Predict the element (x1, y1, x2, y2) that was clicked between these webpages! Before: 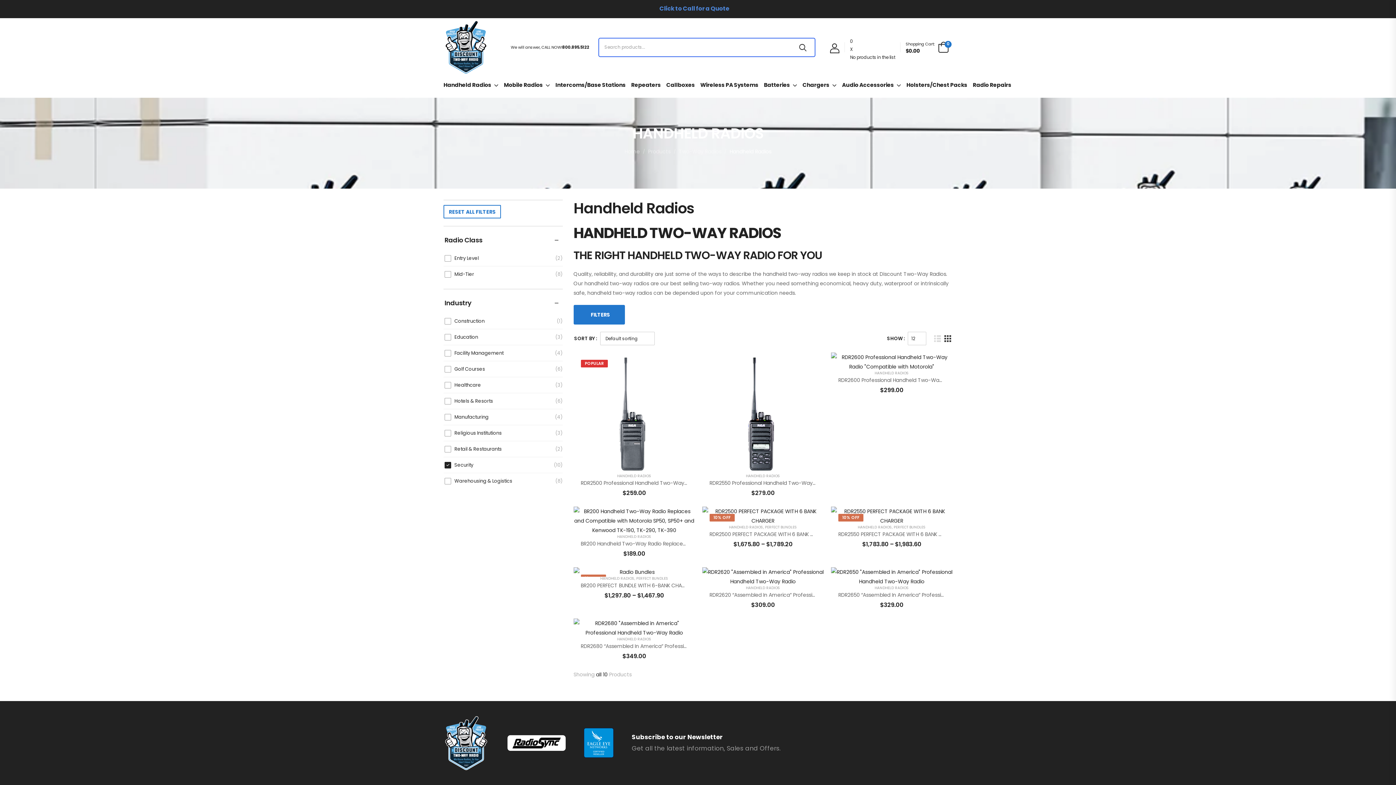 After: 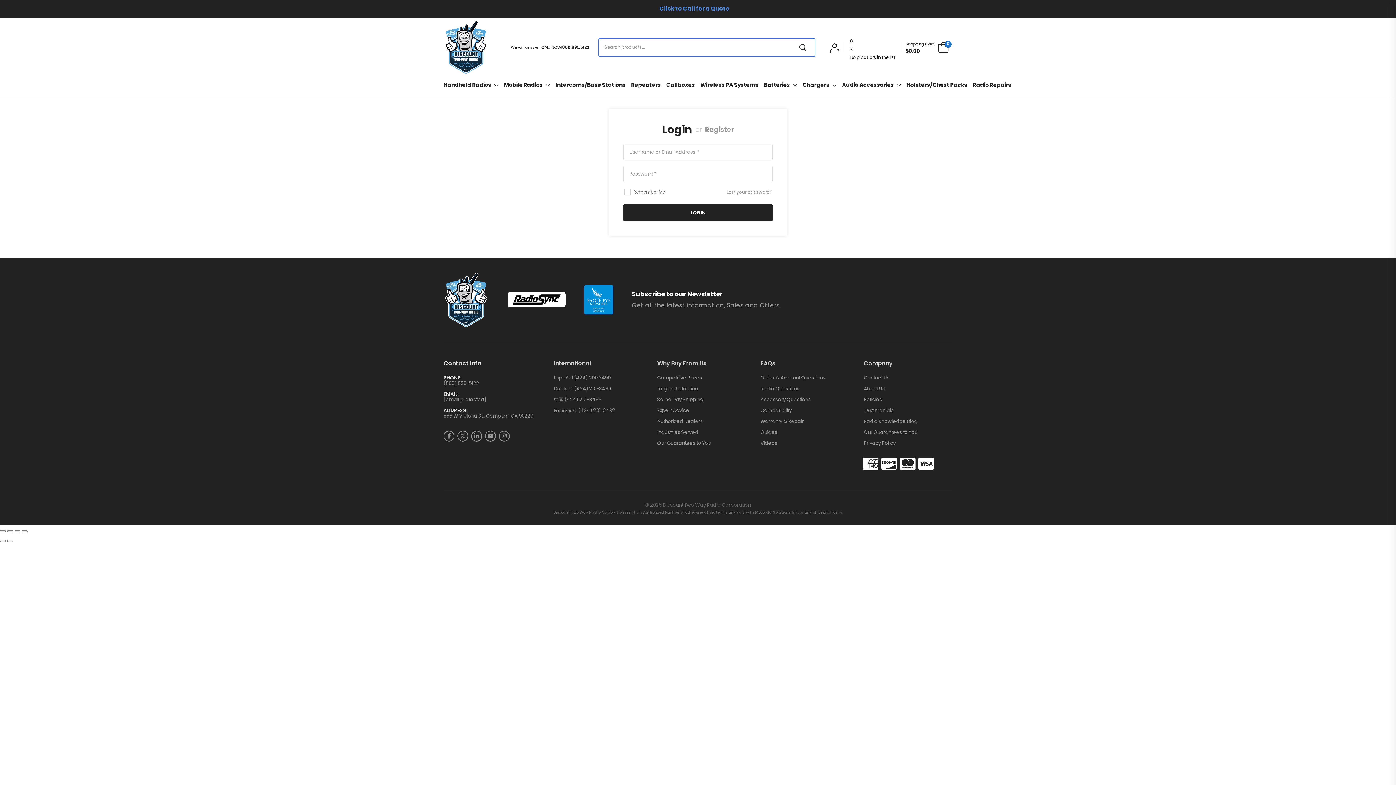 Action: bbox: (830, 42, 839, 52)